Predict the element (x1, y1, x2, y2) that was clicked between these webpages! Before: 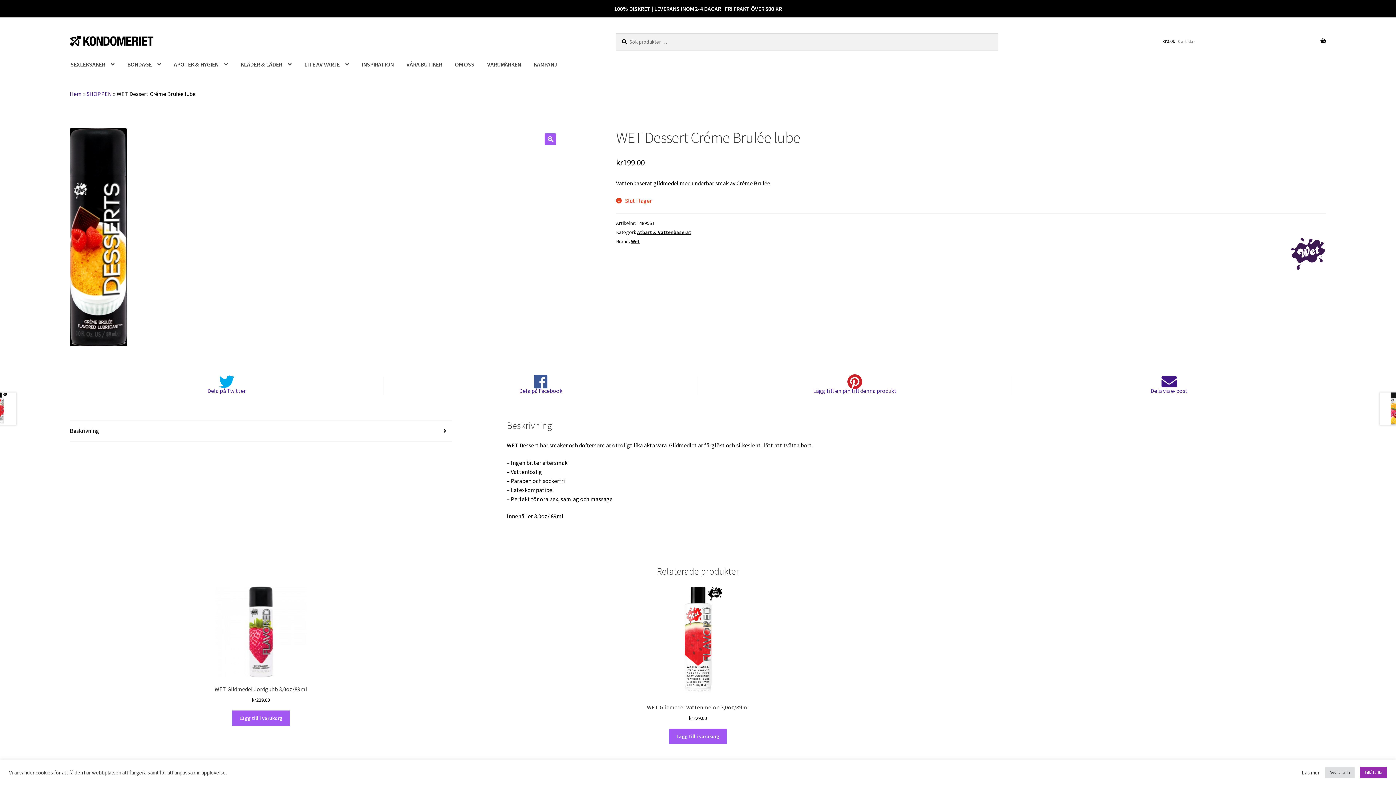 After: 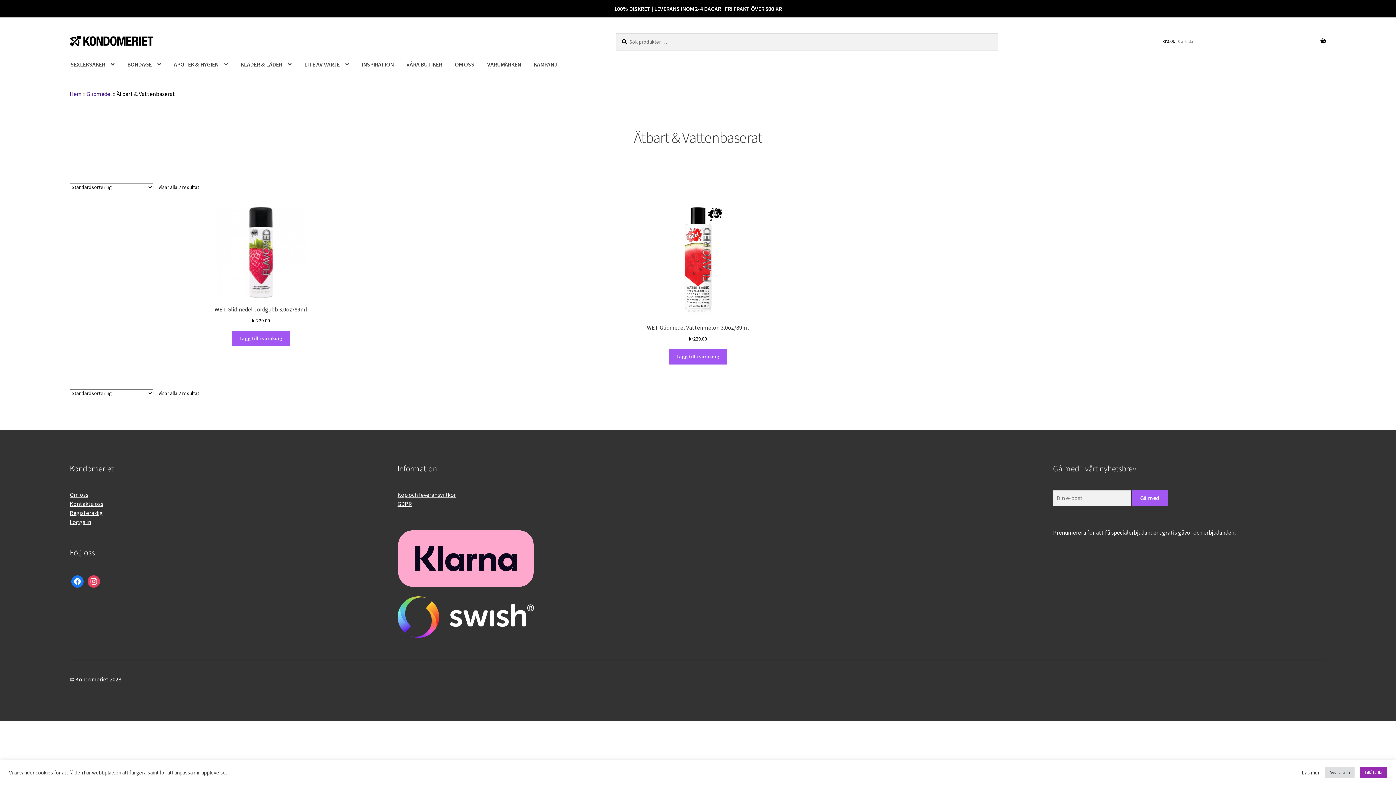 Action: label: Ätbart & Vattenbaserat bbox: (637, 229, 691, 235)